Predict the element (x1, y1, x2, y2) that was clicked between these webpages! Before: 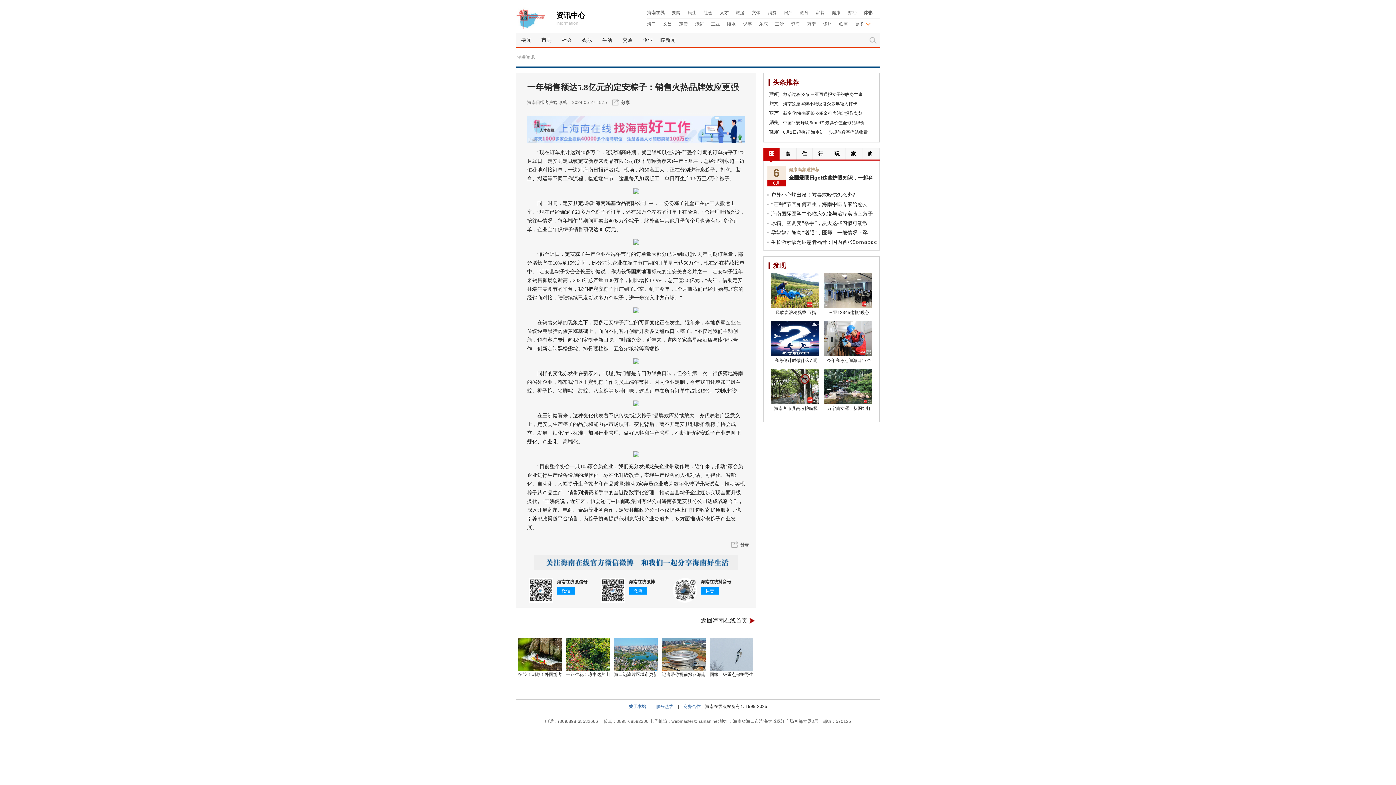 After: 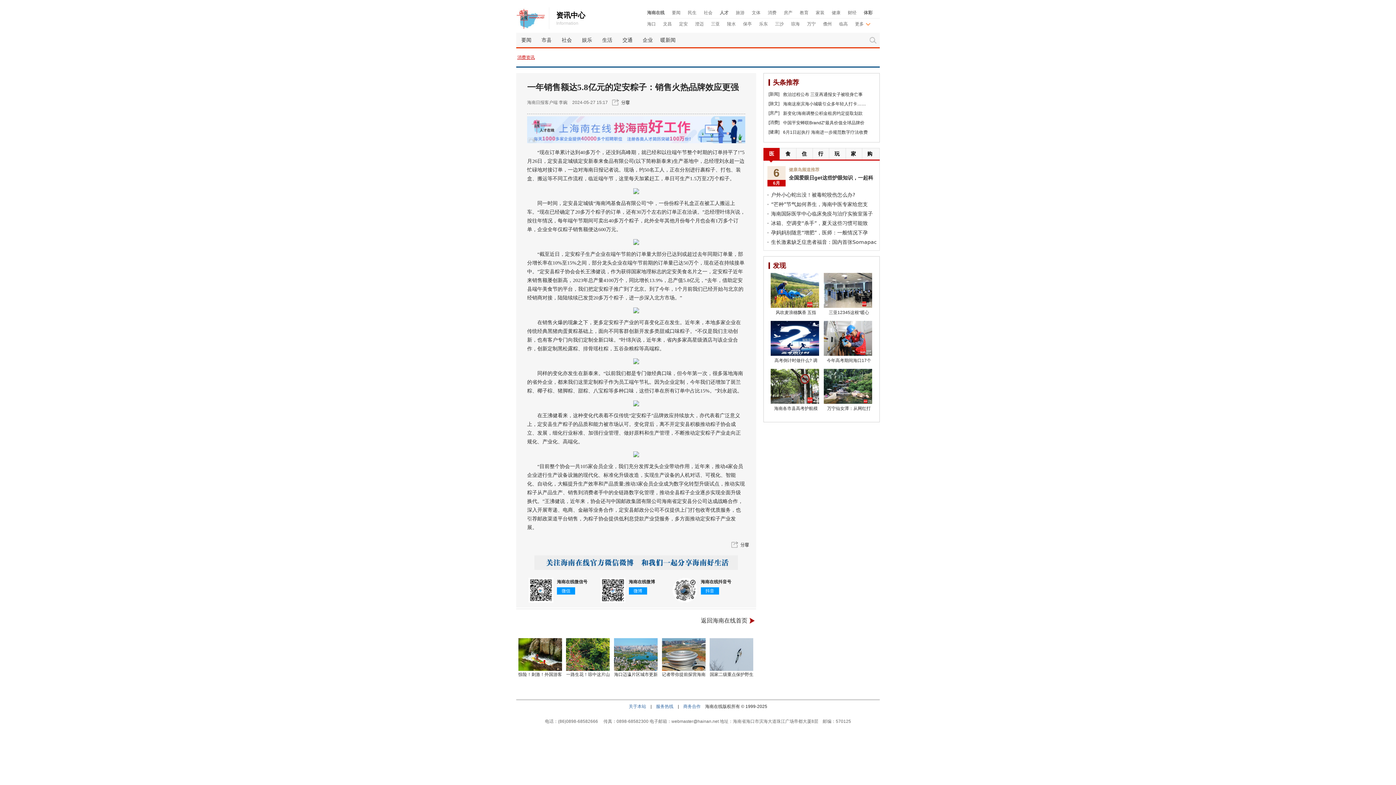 Action: bbox: (517, 54, 534, 60) label: 消费资讯